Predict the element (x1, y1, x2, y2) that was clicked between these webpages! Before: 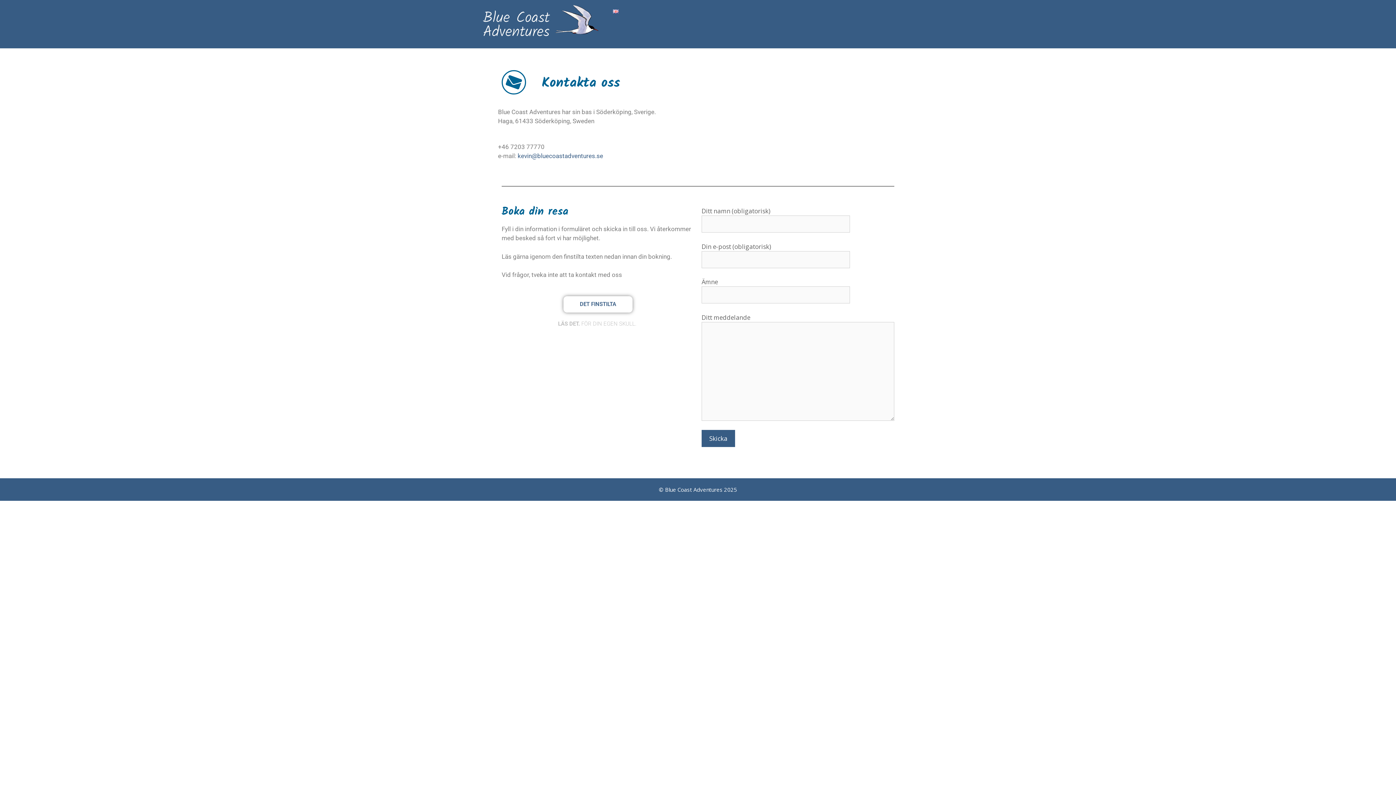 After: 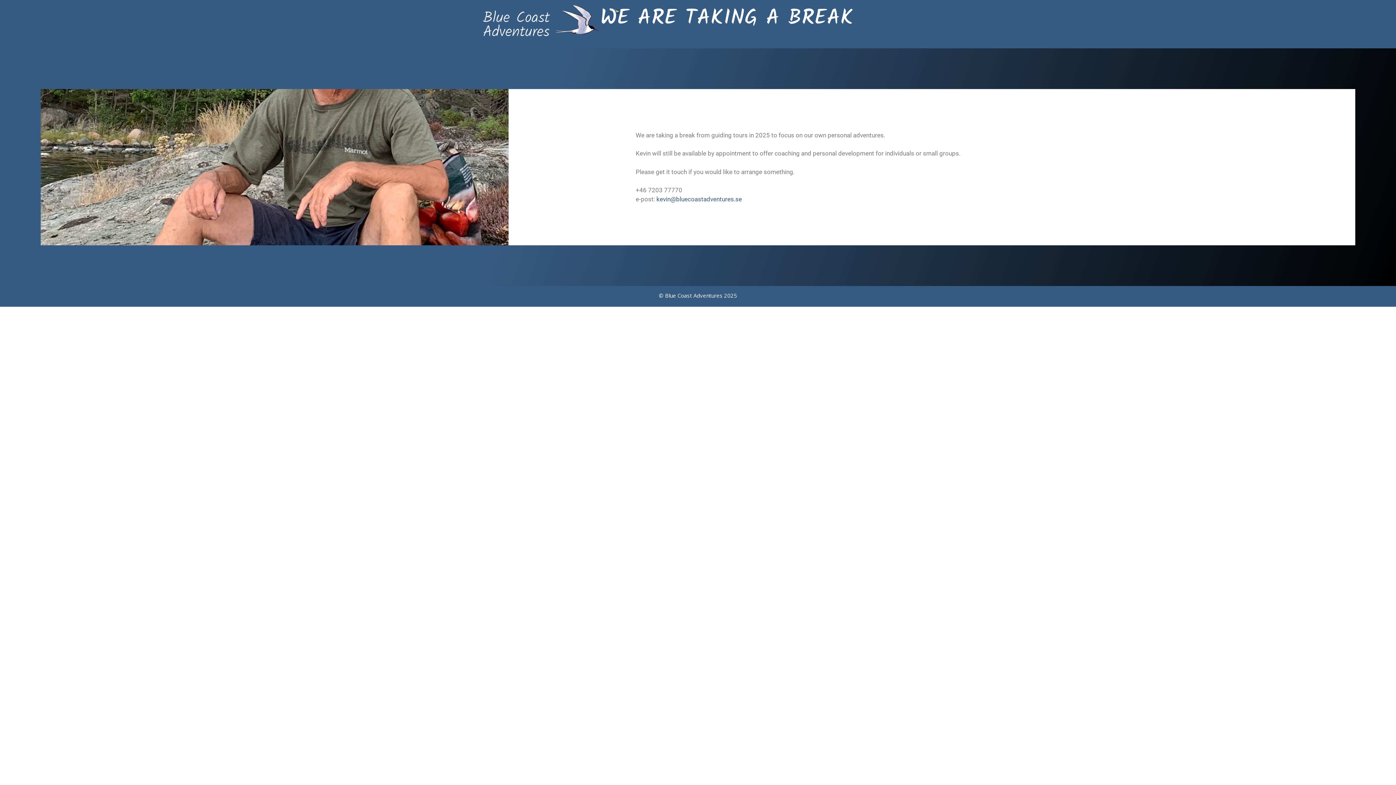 Action: bbox: (605, 0, 625, 18)